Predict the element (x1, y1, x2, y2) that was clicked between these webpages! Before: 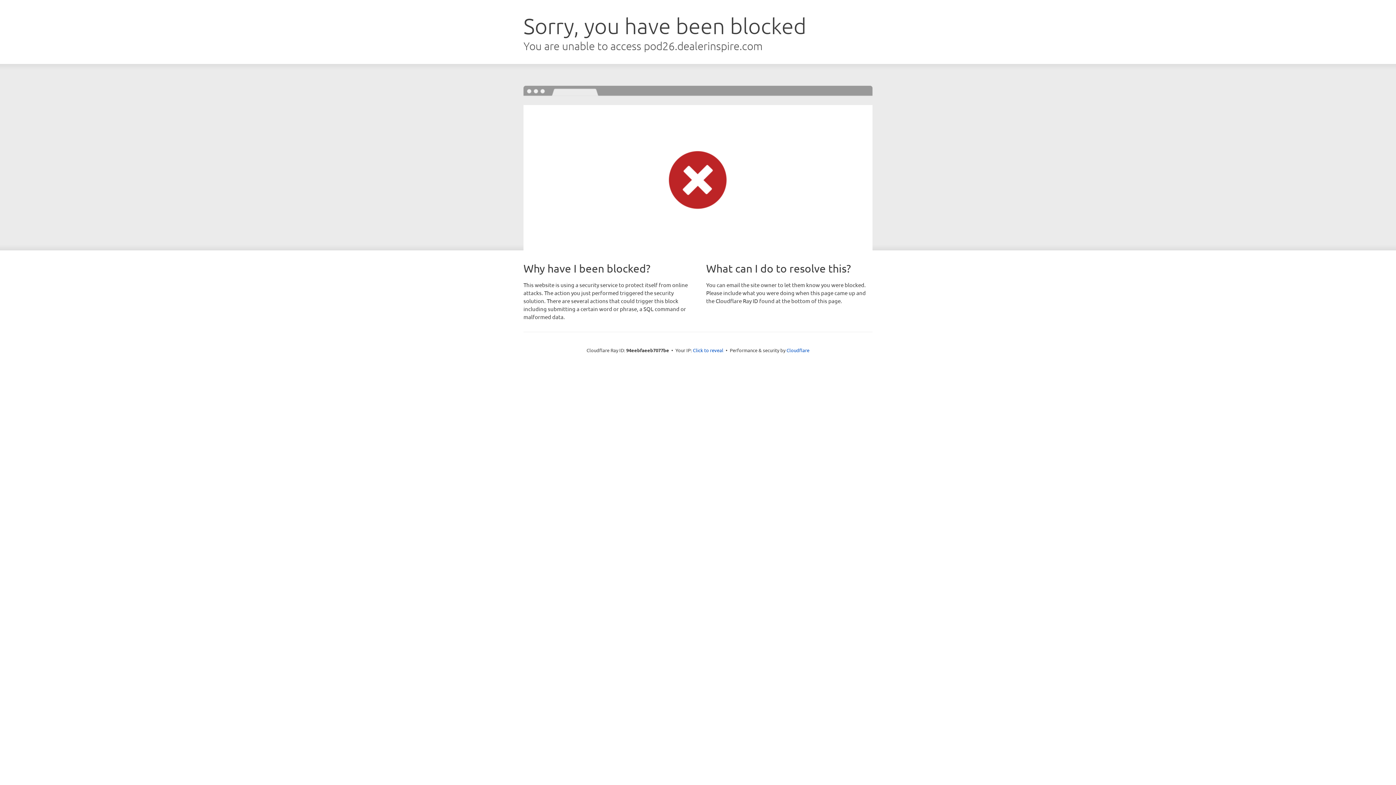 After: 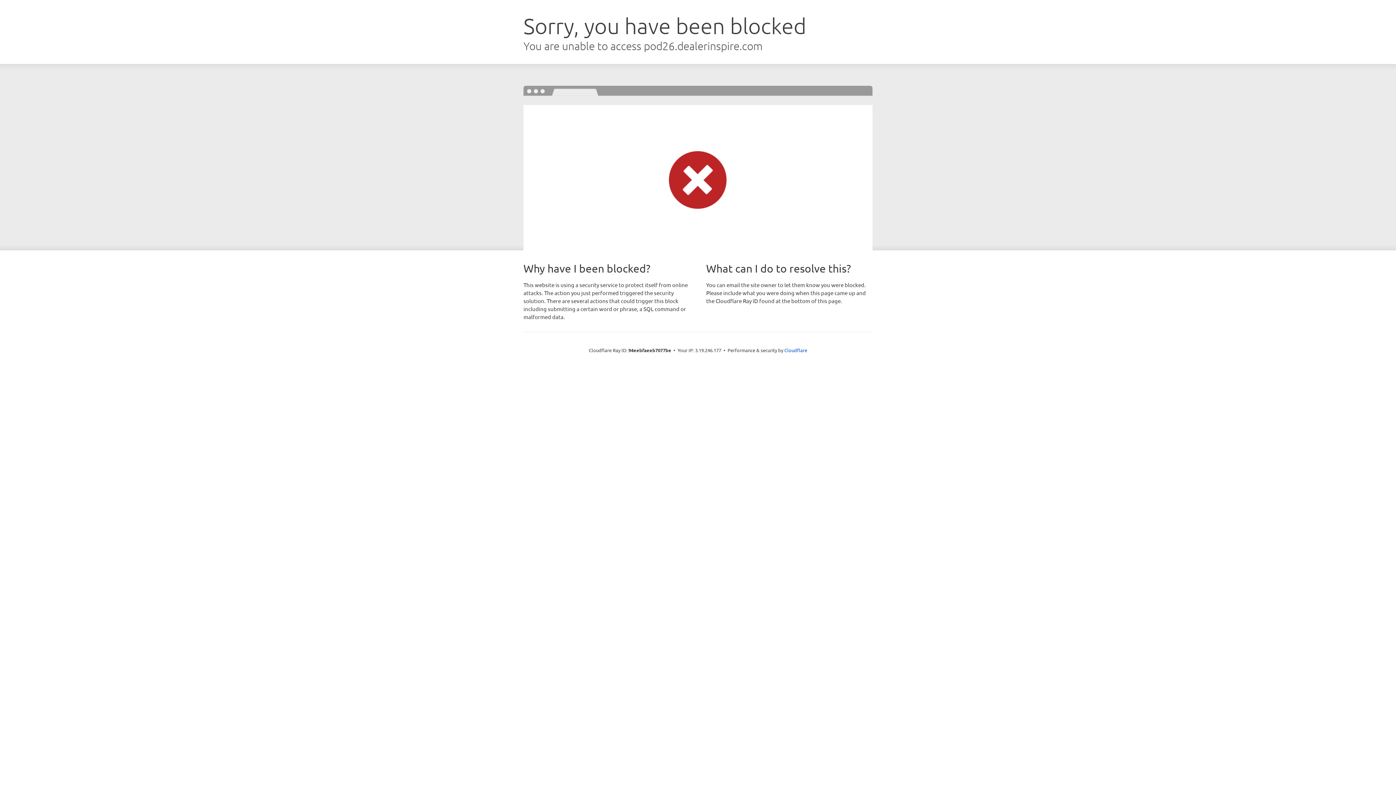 Action: bbox: (693, 346, 723, 353) label: Click to reveal